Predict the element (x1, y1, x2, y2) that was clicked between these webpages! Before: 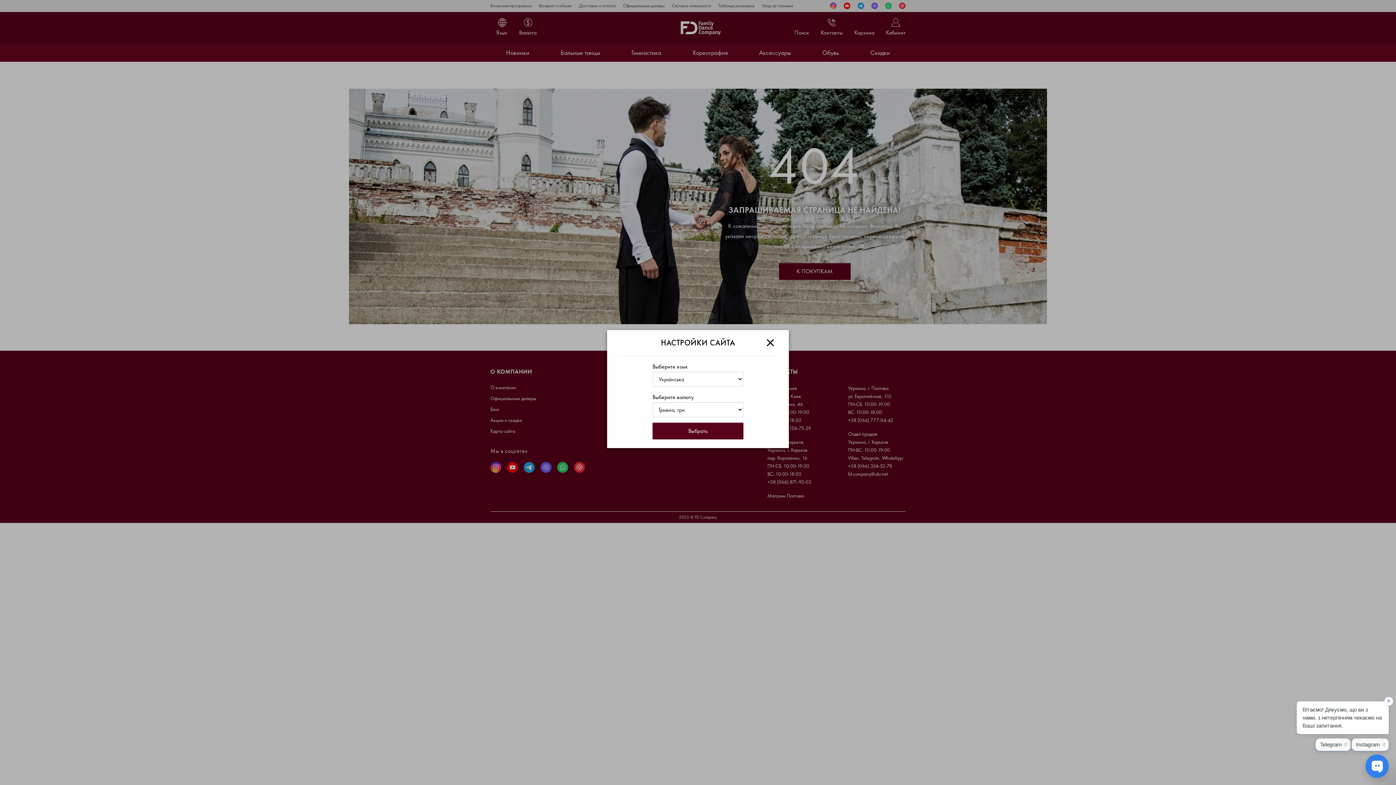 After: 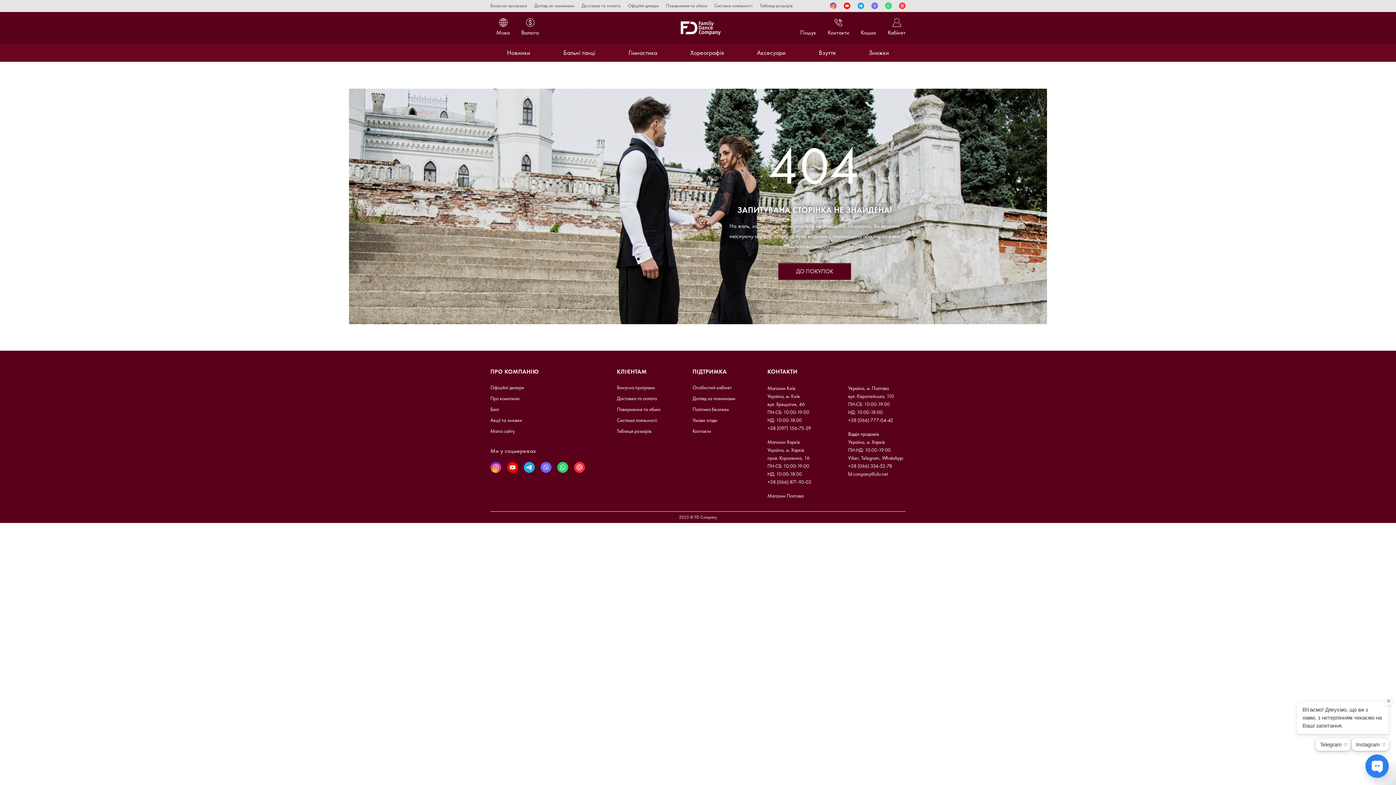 Action: label: Выбрать bbox: (652, 422, 743, 439)